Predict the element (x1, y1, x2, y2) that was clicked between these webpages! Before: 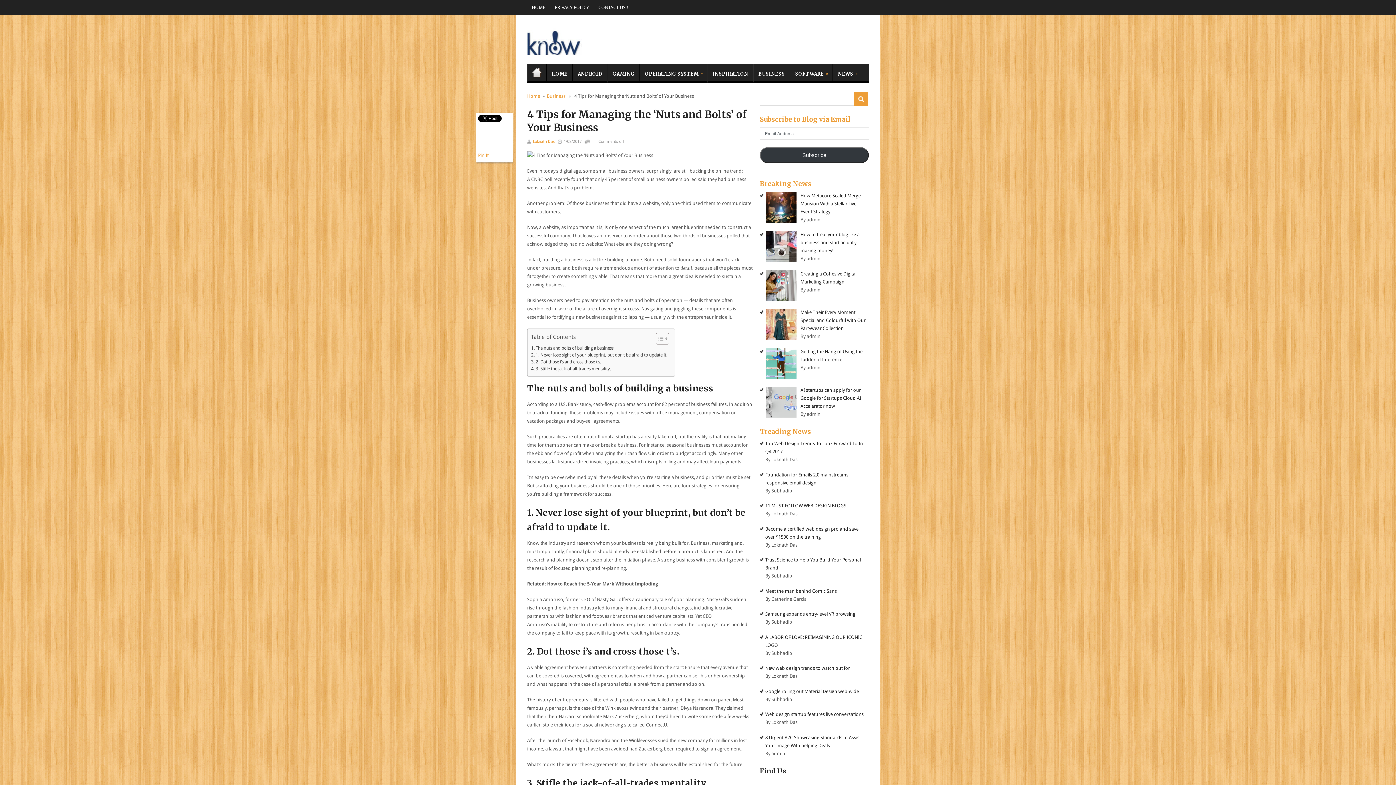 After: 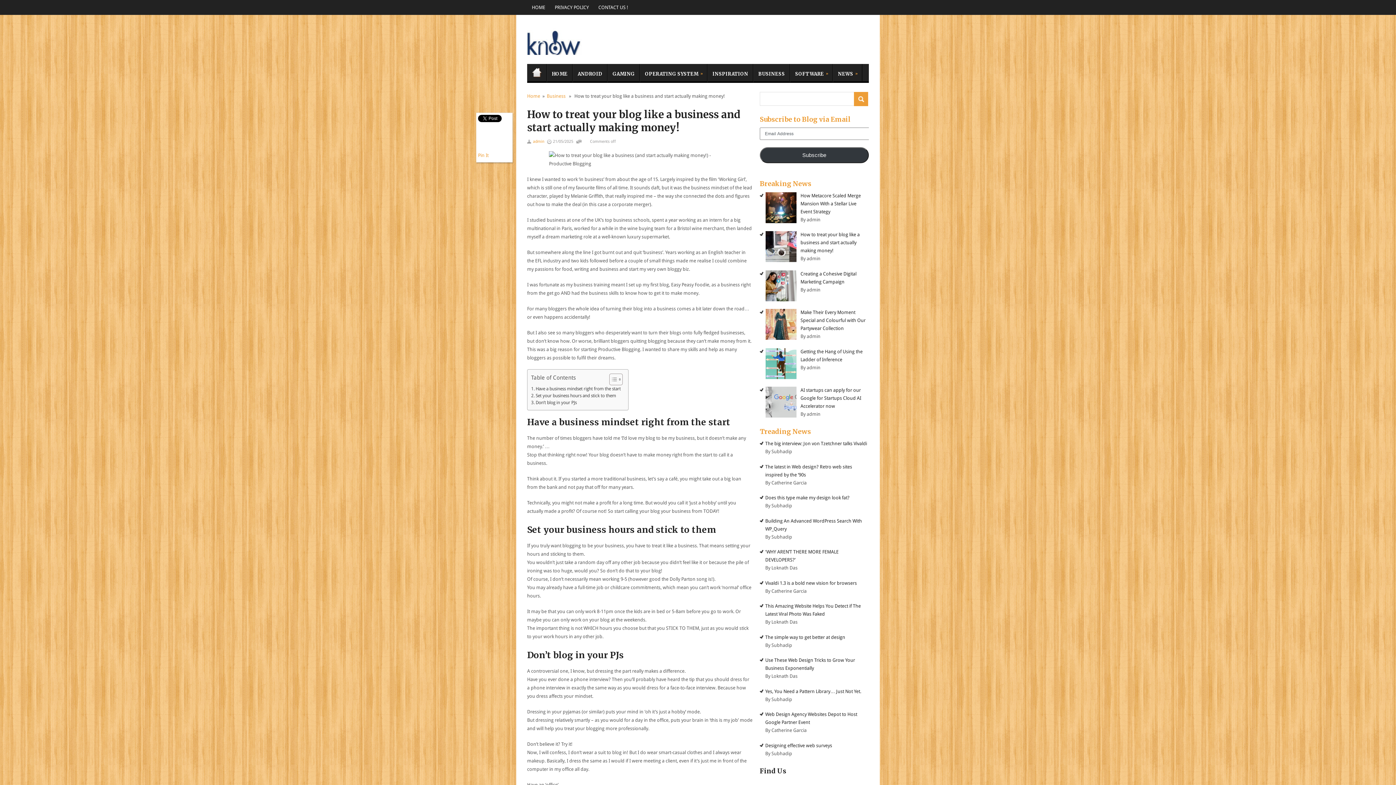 Action: bbox: (800, 232, 860, 253) label: How to treat your blog like a business and start actually making money!